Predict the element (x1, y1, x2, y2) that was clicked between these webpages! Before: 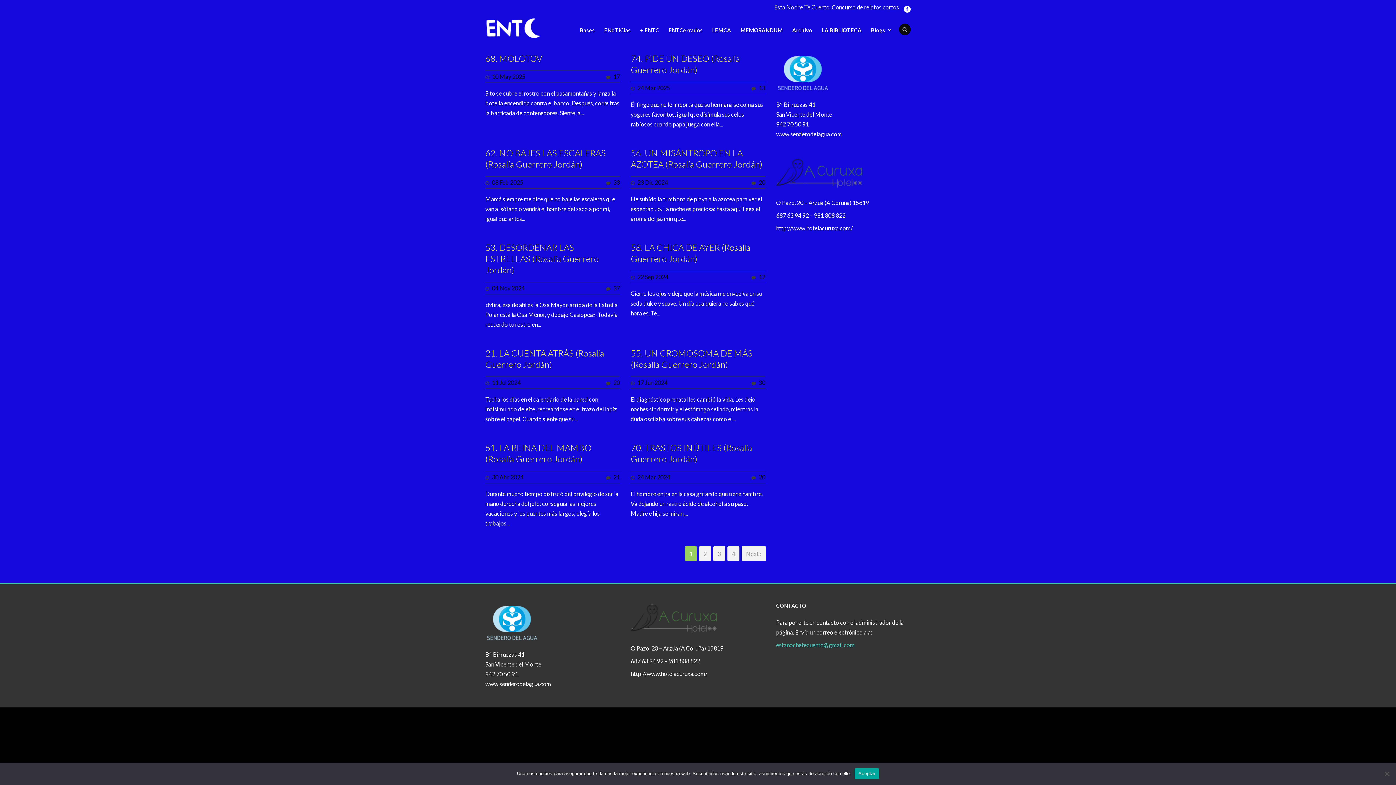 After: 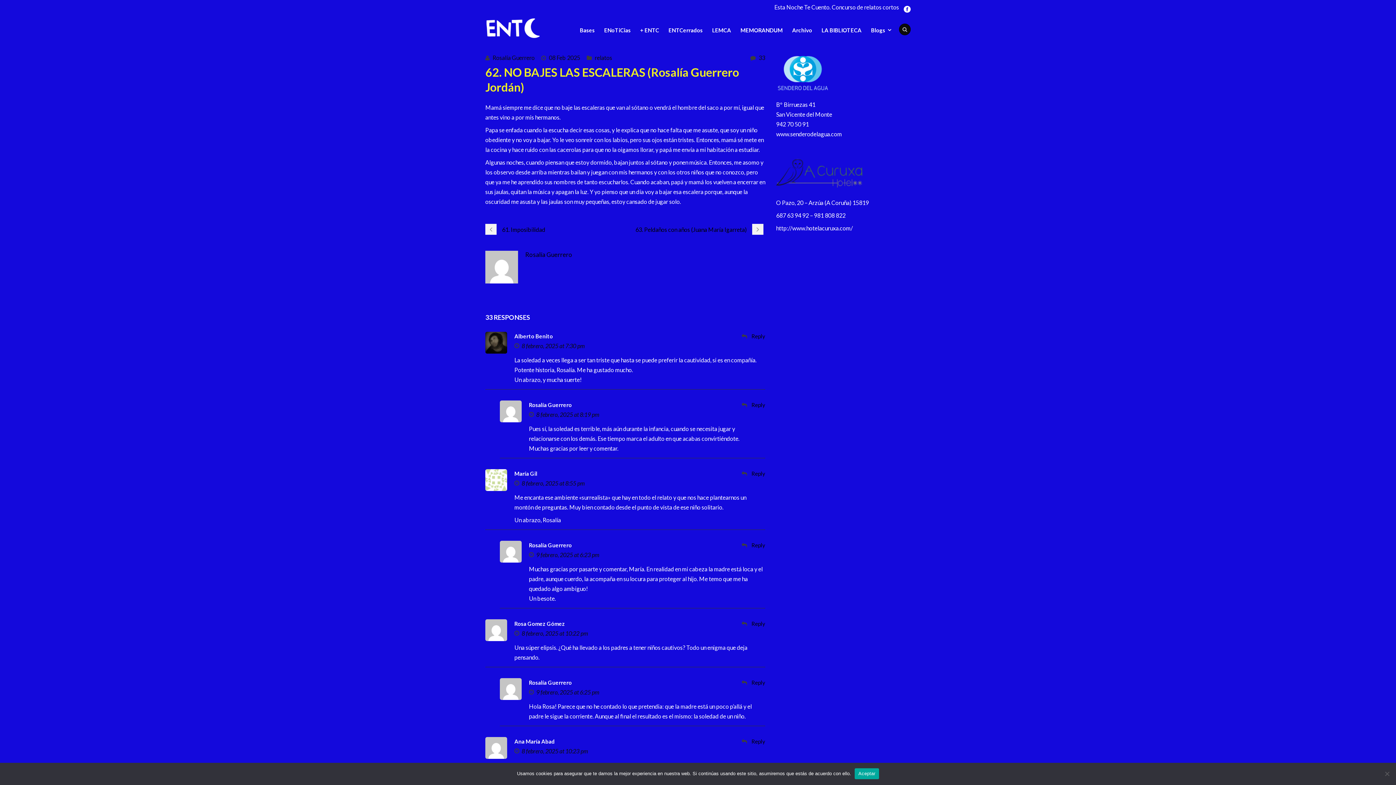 Action: bbox: (485, 147, 605, 169) label: 62. NO BAJES LAS ESCALERAS (Rosalía Guerrero Jordán)